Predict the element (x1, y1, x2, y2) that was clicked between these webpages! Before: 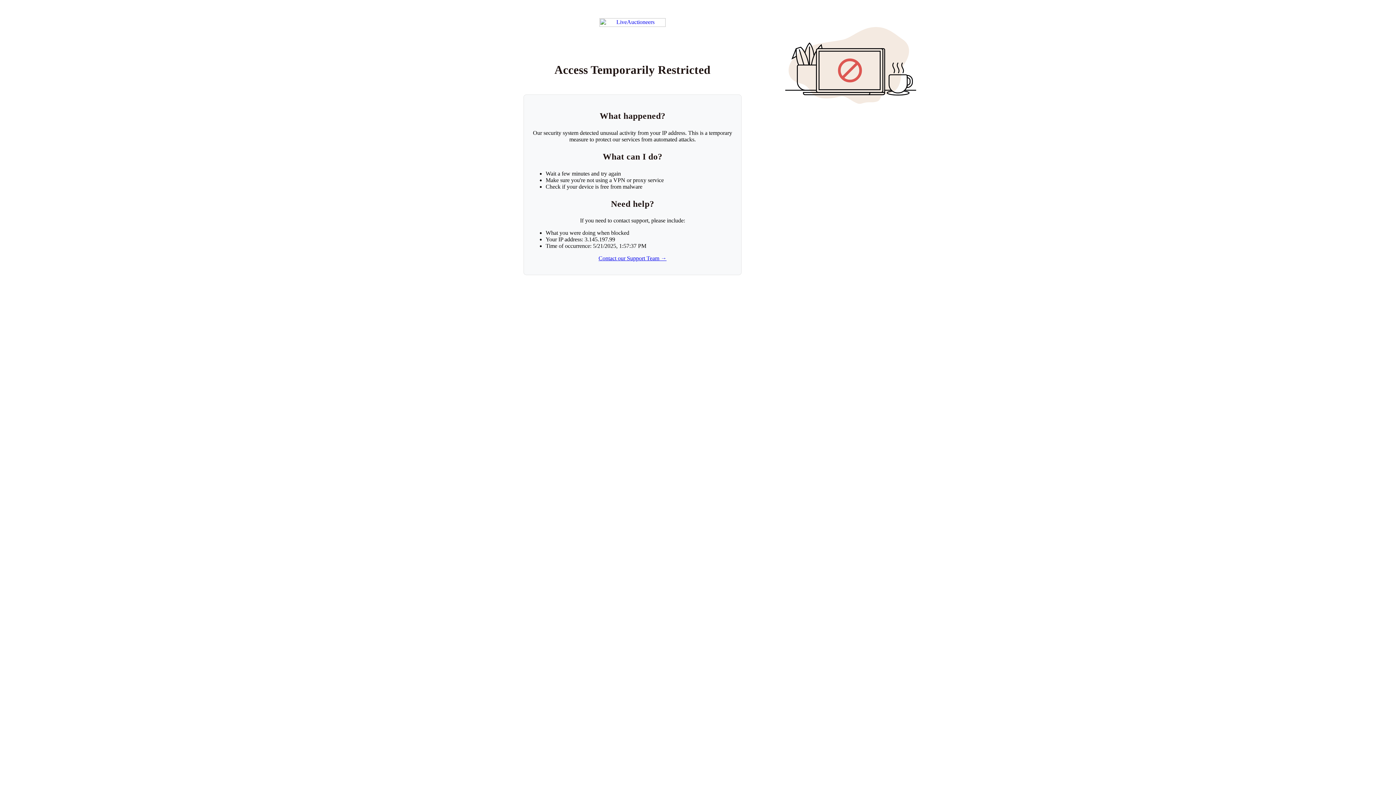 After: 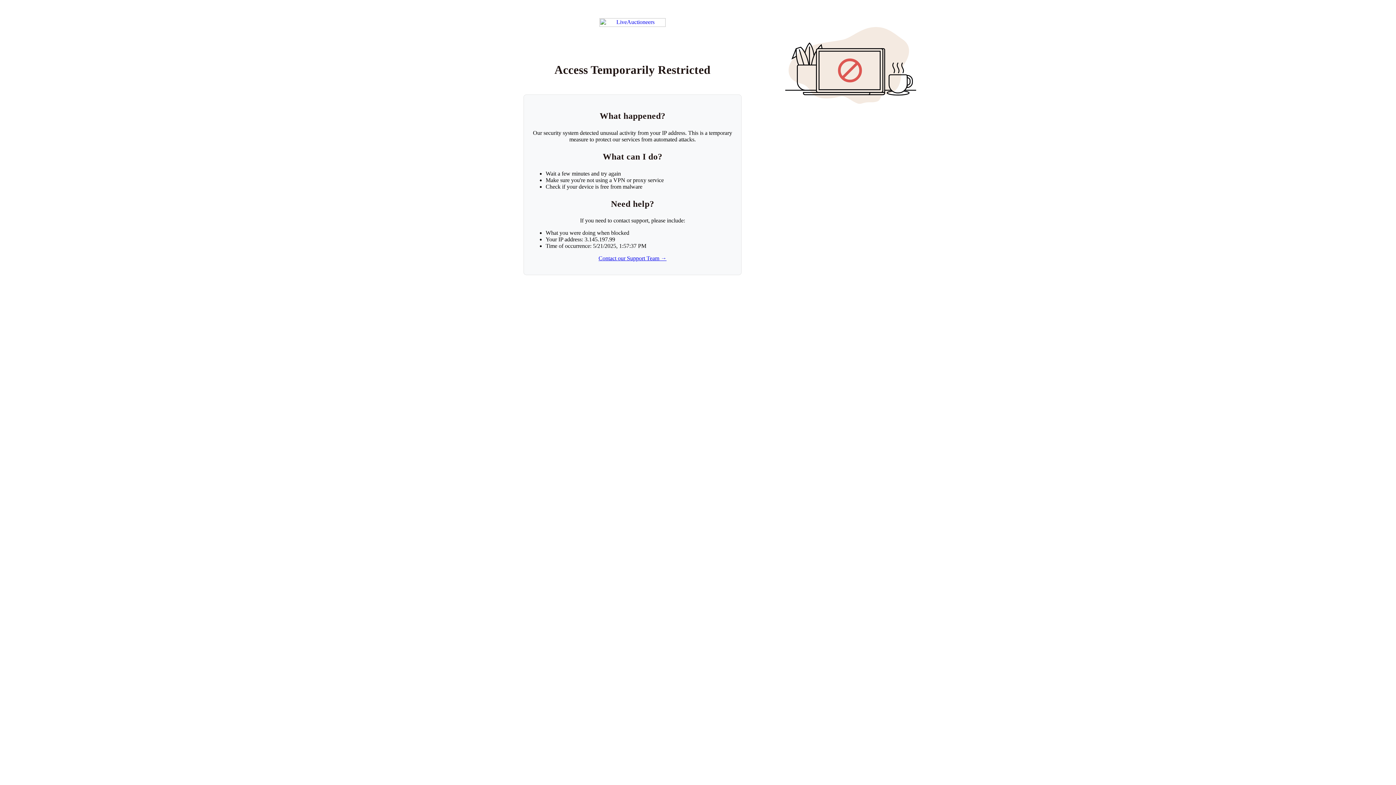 Action: bbox: (598, 255, 666, 261) label: Contact our Support Team →